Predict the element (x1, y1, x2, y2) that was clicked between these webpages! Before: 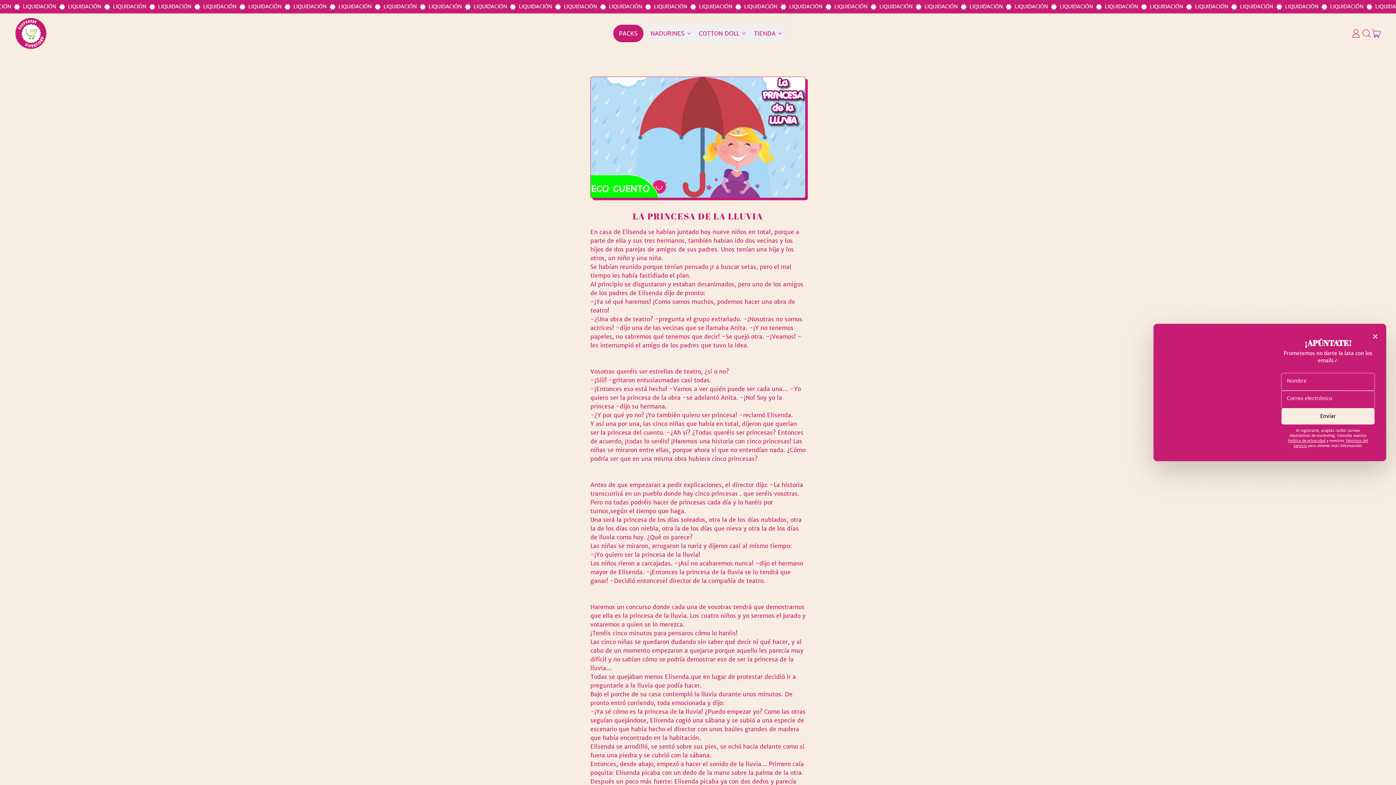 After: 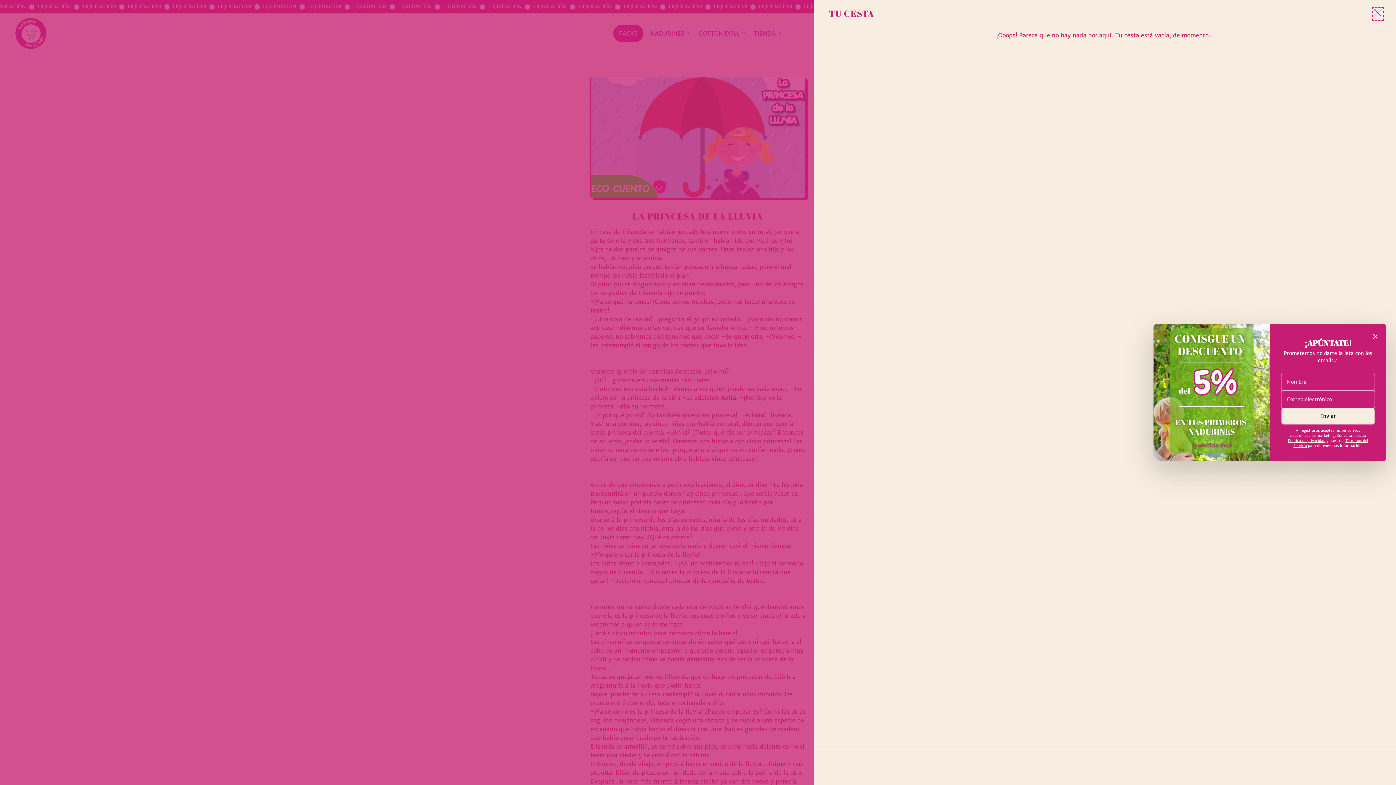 Action: label: CESTA
ARTÍCULOS bbox: (1371, 28, 1381, 38)